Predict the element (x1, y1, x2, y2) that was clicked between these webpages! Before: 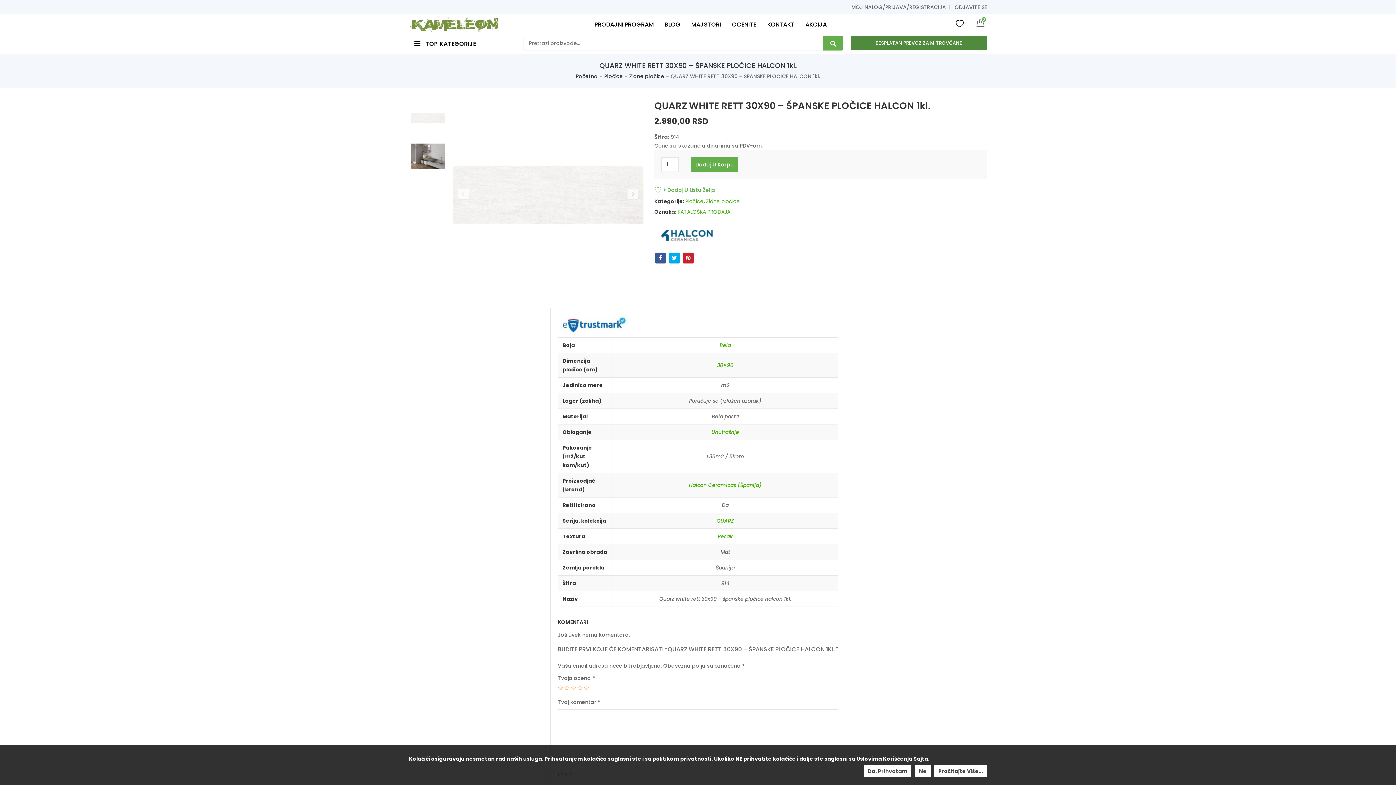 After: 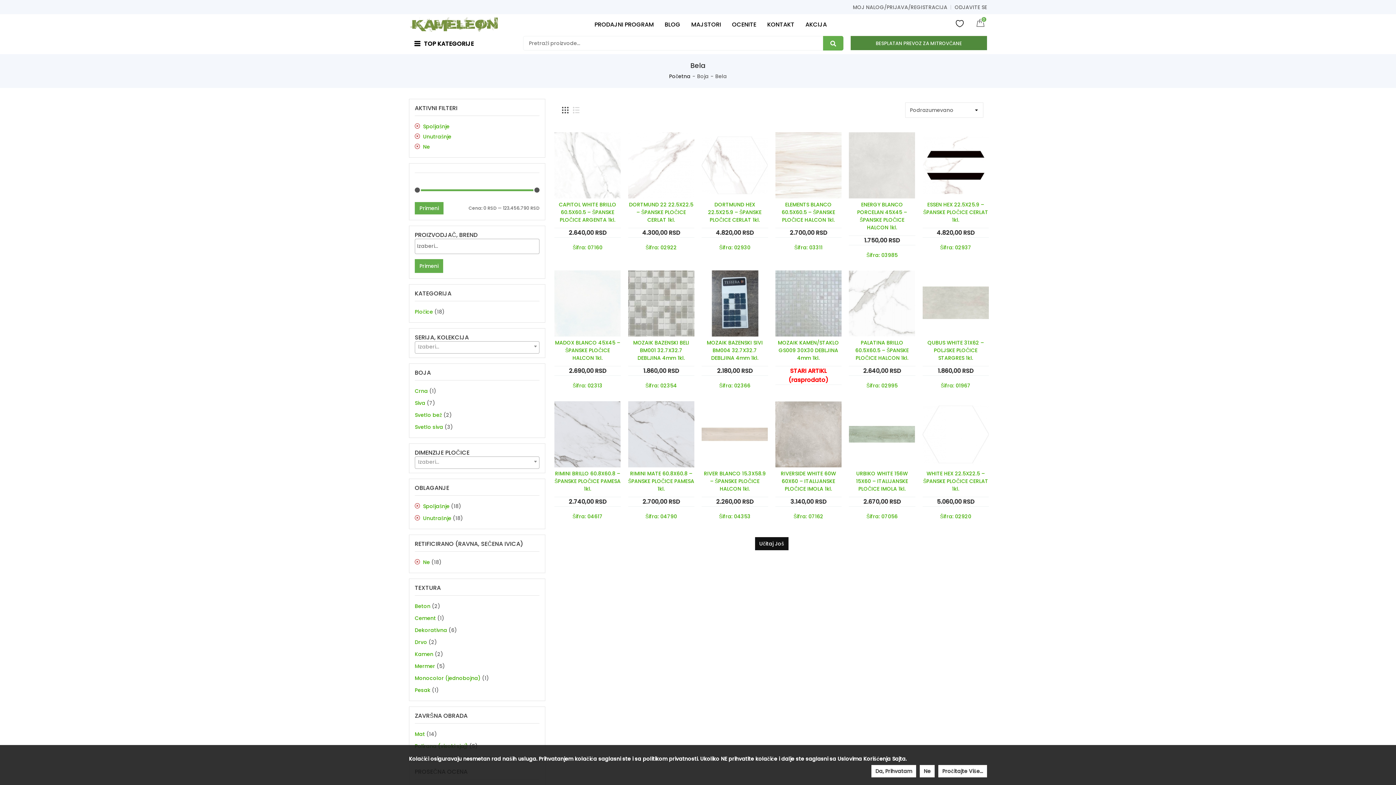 Action: bbox: (719, 341, 731, 348) label: Bela